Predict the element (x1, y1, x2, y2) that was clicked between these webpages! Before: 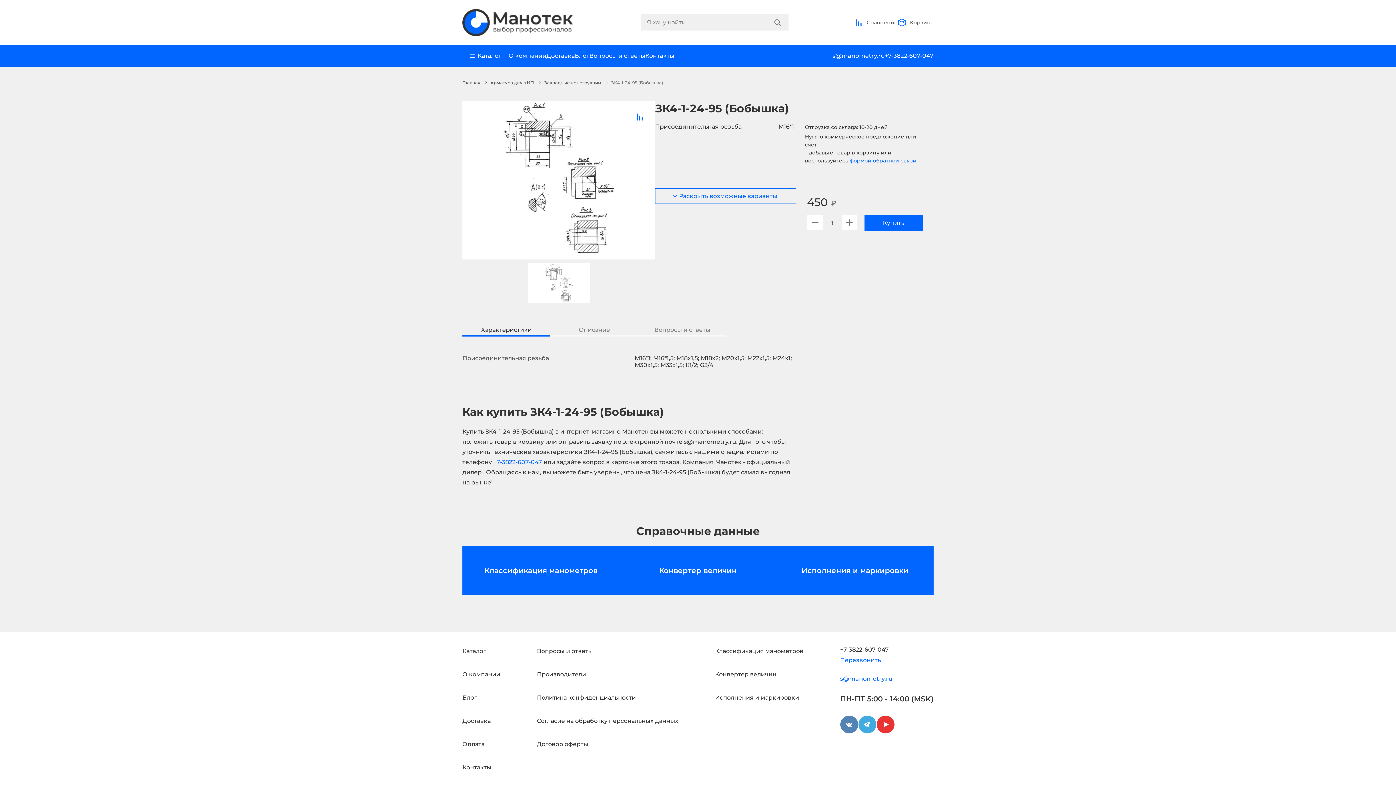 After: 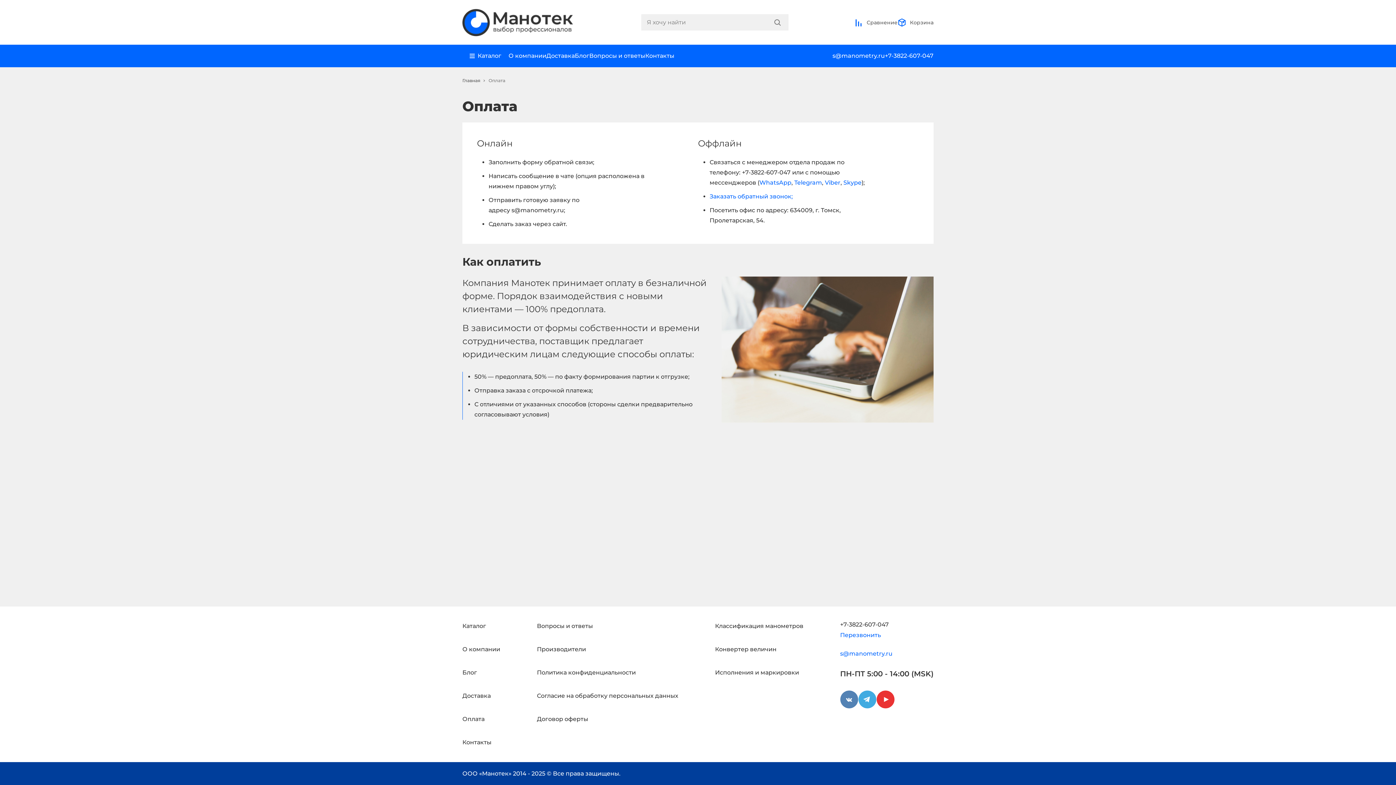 Action: bbox: (462, 739, 500, 749) label: Оплата